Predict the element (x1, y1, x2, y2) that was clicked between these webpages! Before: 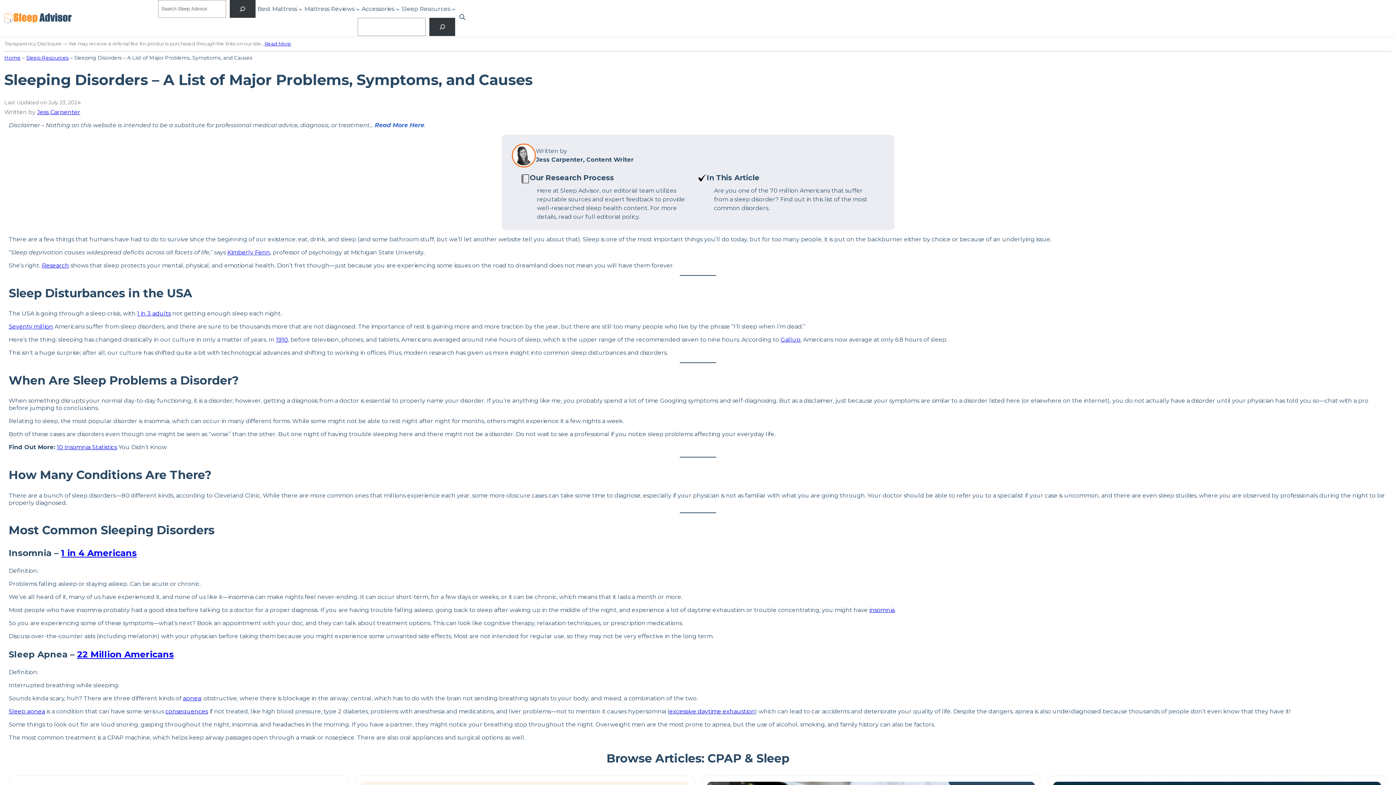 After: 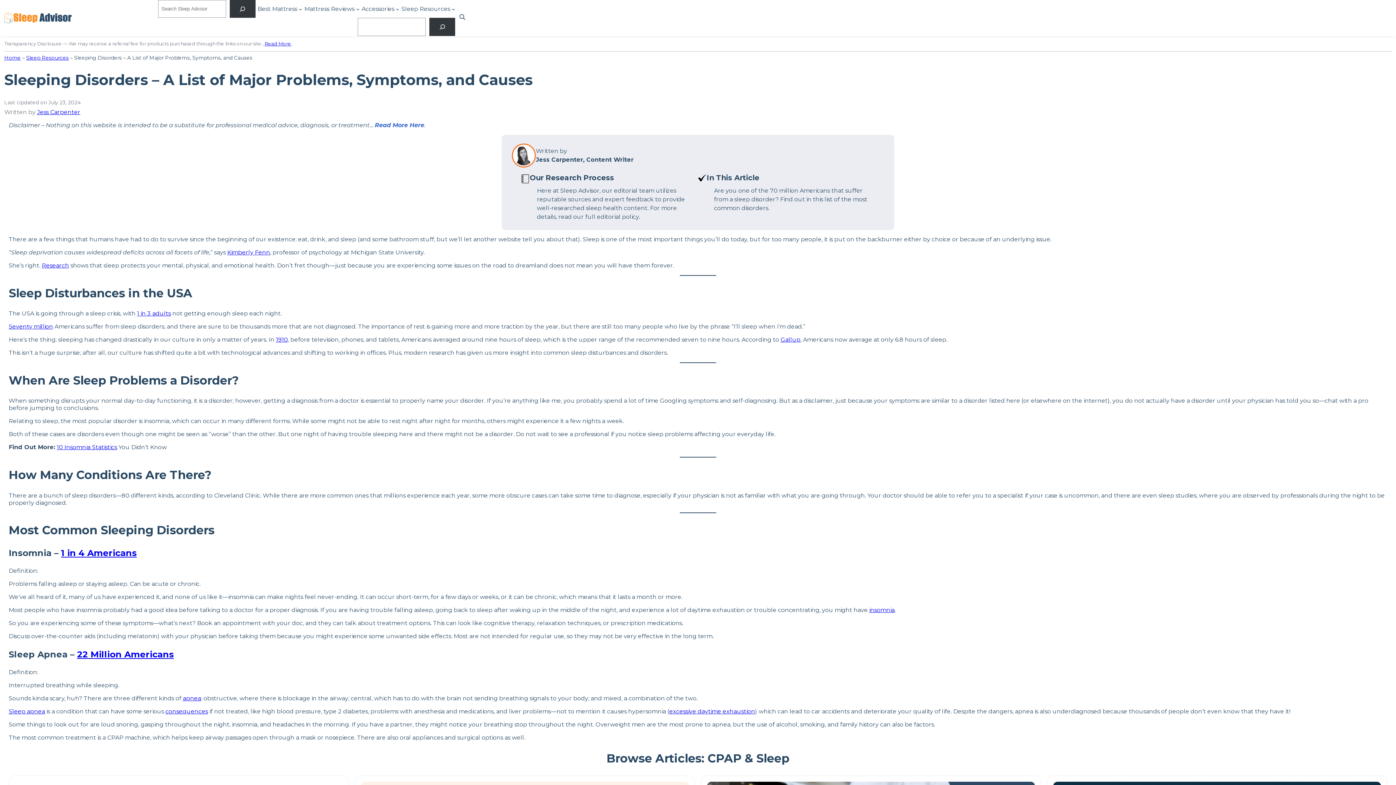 Action: label: Read More bbox: (264, 40, 291, 46)